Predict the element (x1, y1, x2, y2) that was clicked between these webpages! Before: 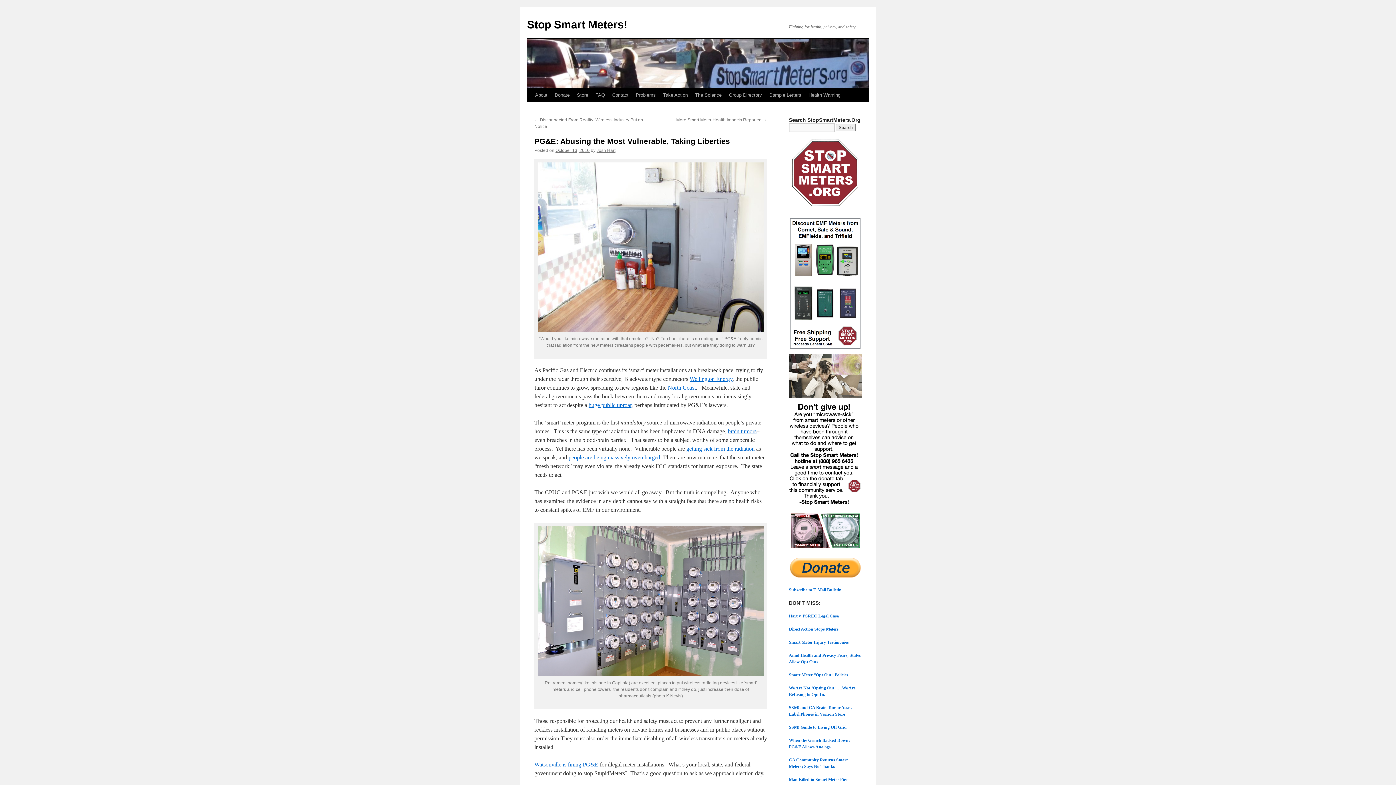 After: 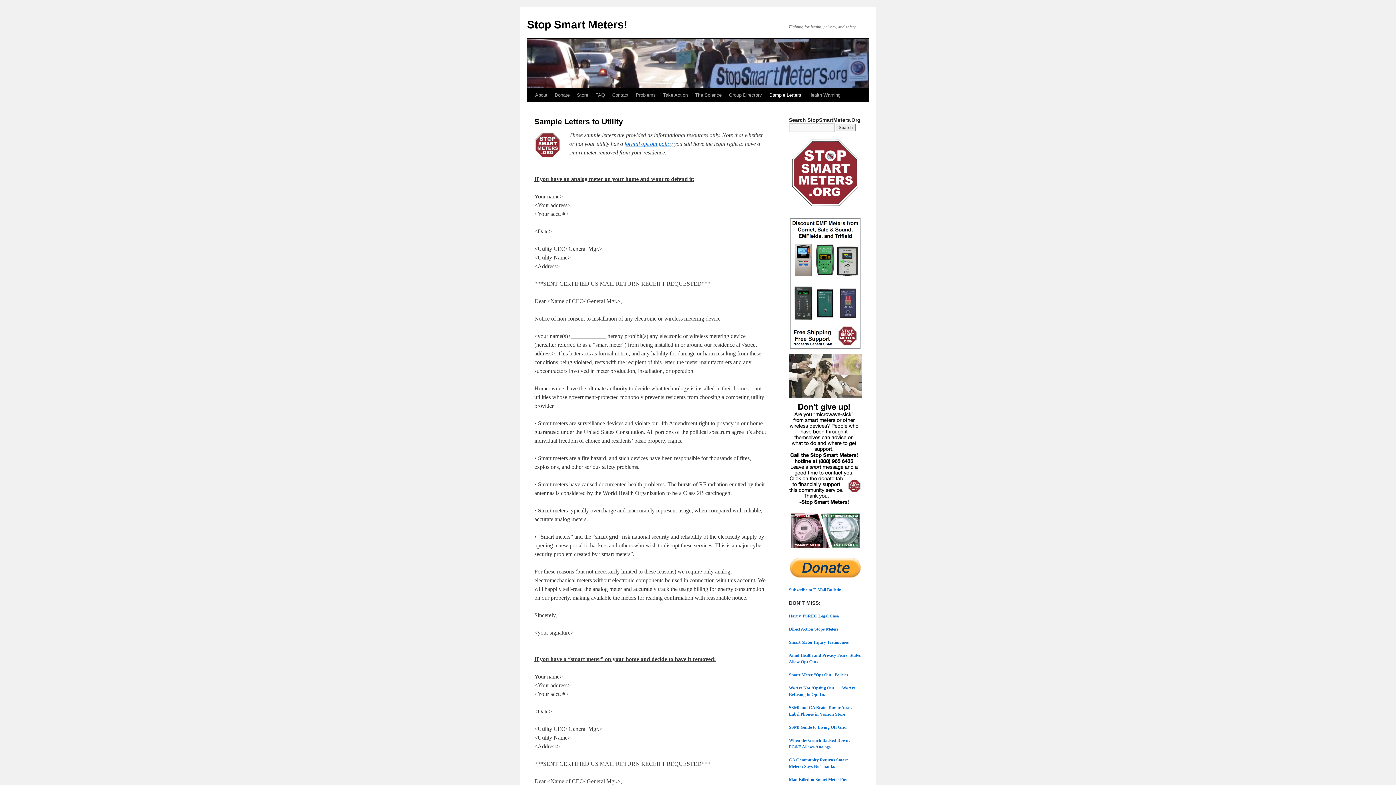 Action: label: Sample Letters bbox: (765, 88, 805, 102)